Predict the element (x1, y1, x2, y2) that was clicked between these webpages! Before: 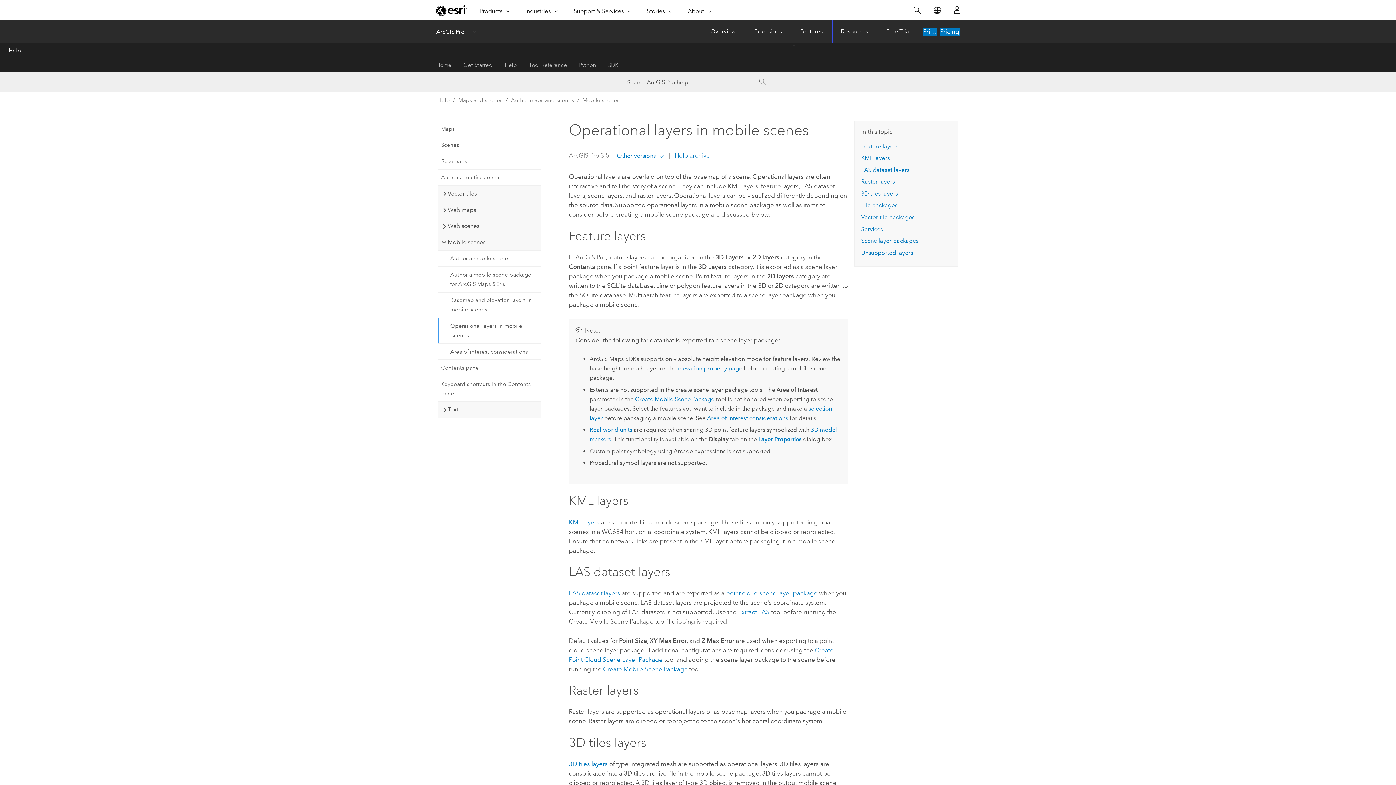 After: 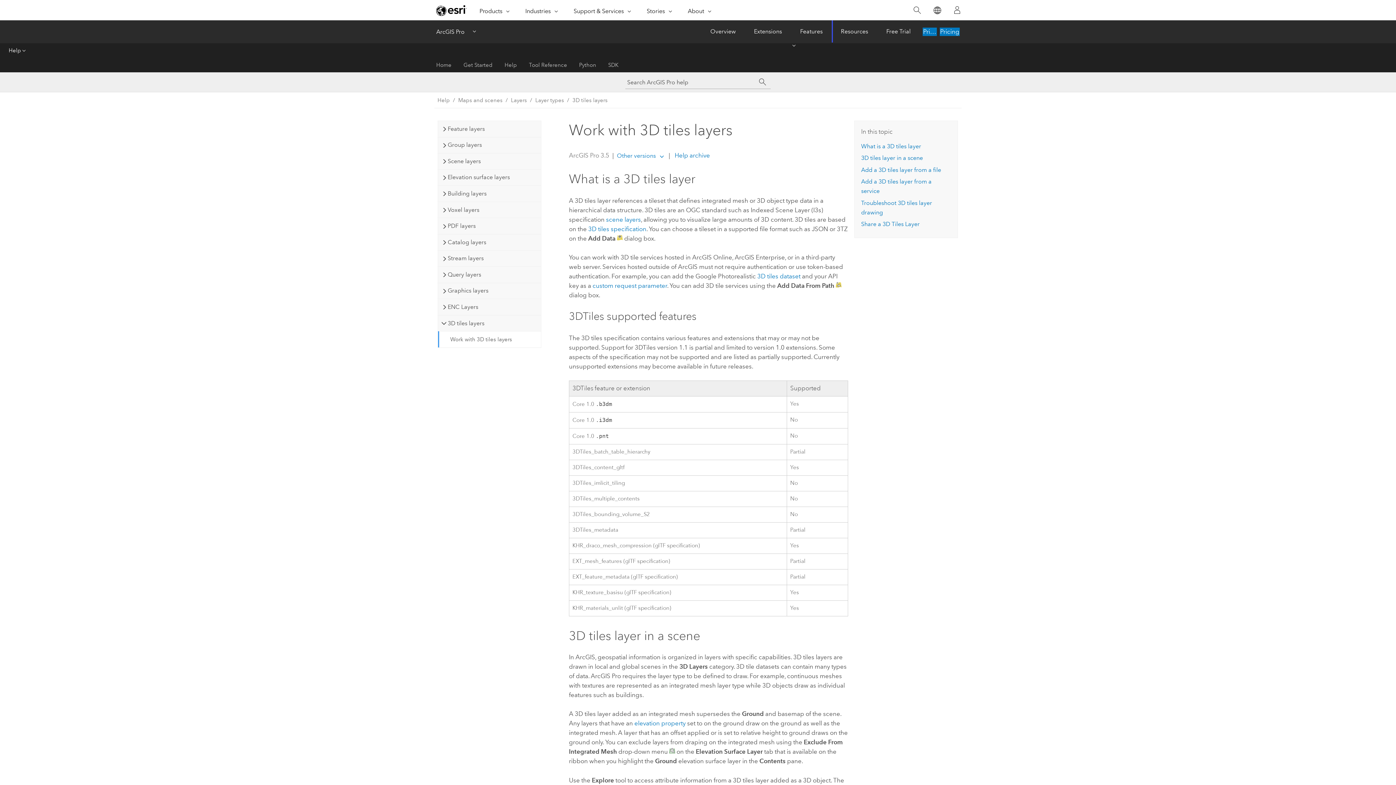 Action: label: 3D tiles layers bbox: (569, 760, 607, 768)